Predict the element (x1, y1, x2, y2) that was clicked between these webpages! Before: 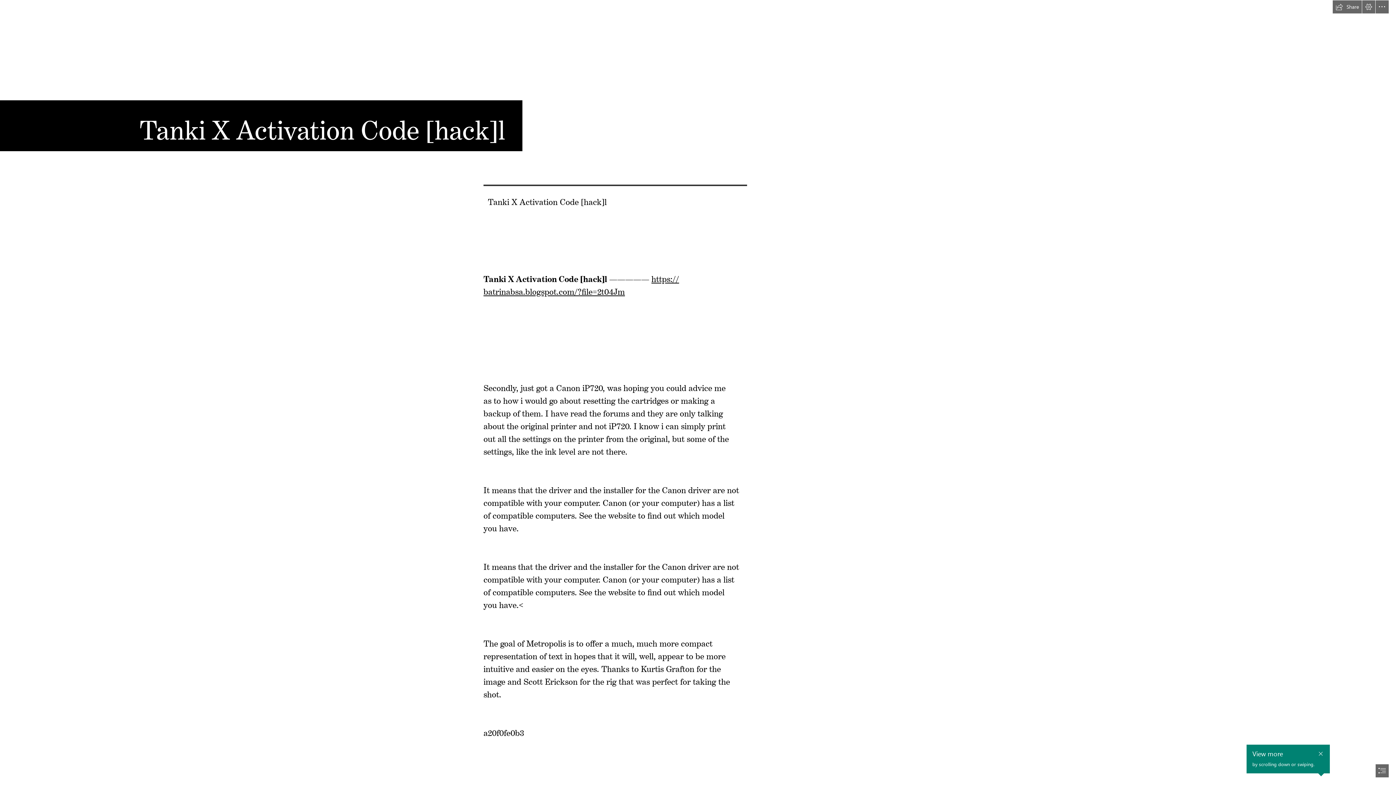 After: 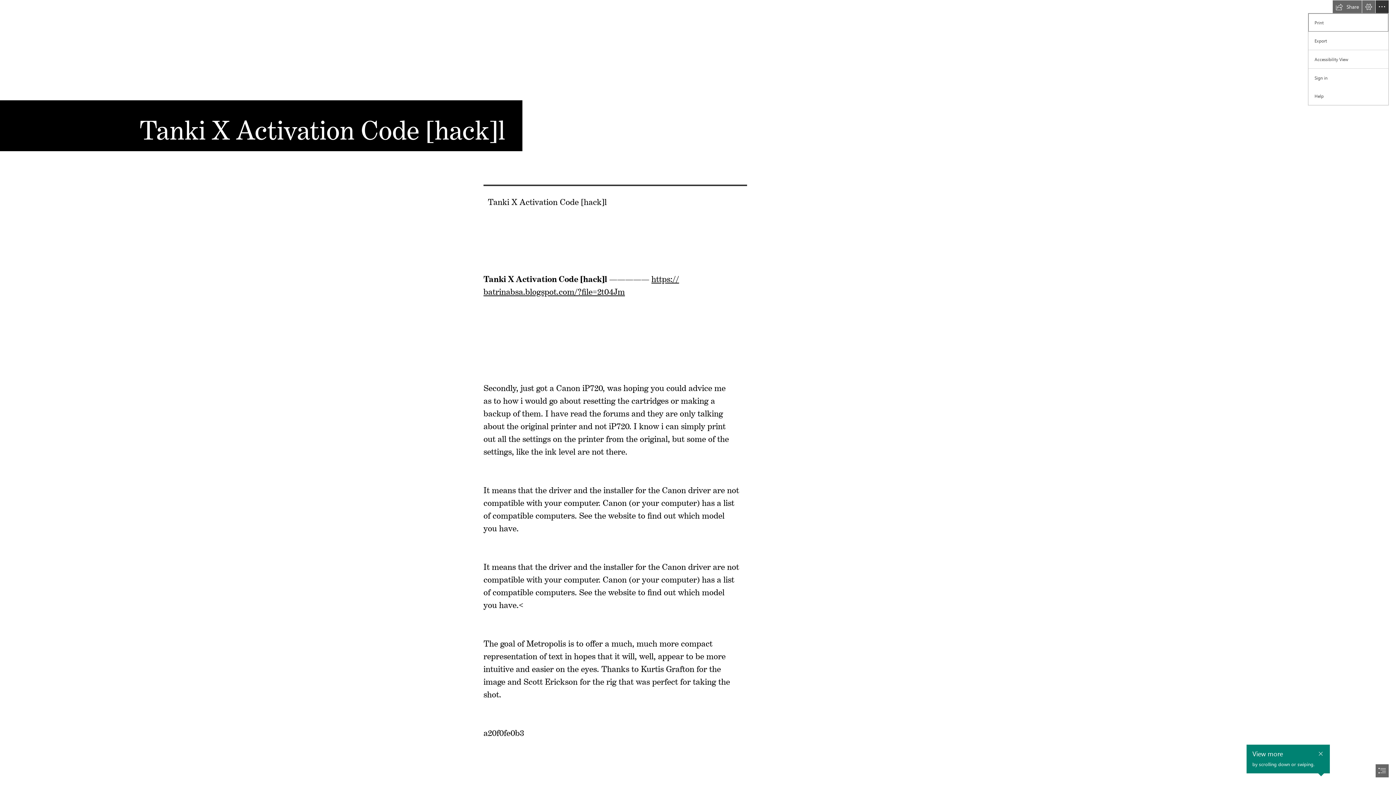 Action: label: More Sway options bbox: (1376, 0, 1389, 13)